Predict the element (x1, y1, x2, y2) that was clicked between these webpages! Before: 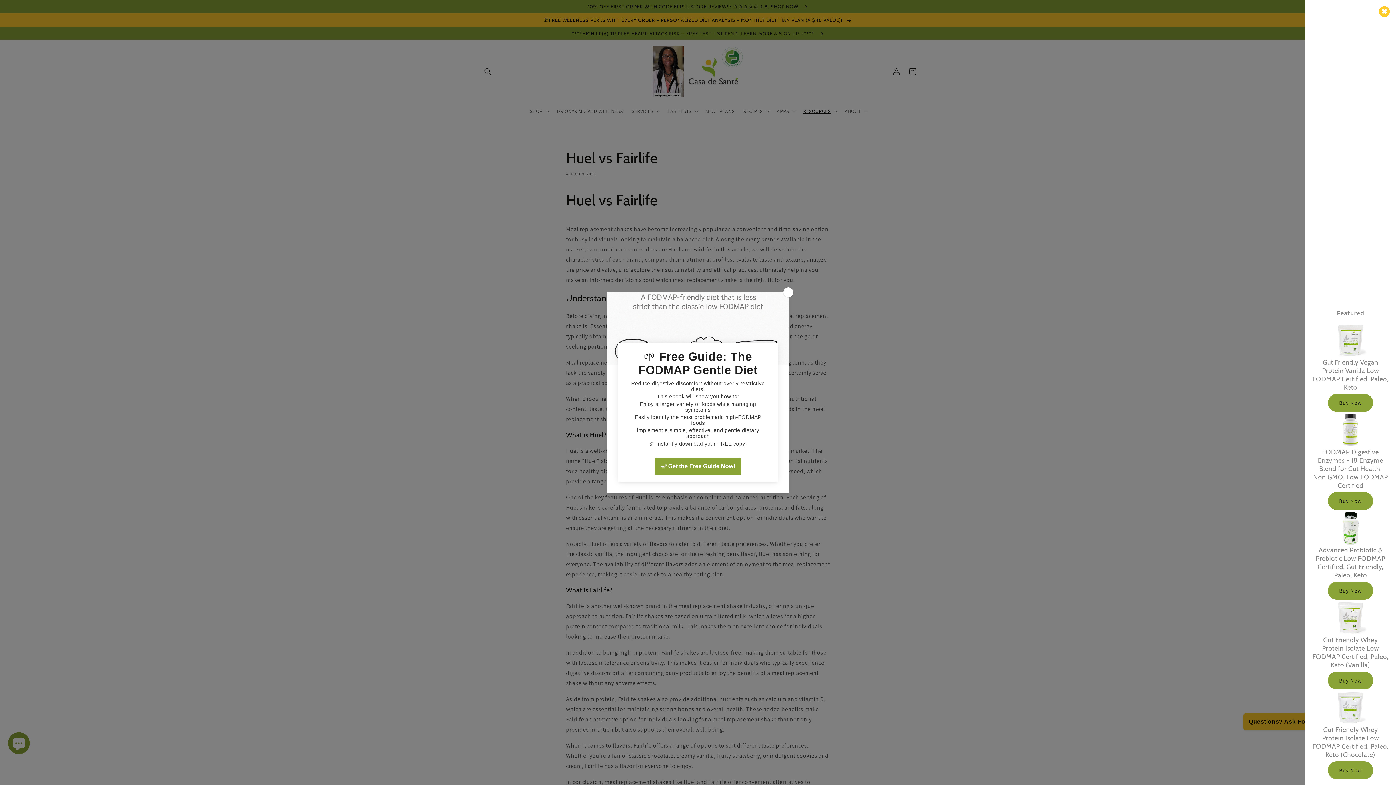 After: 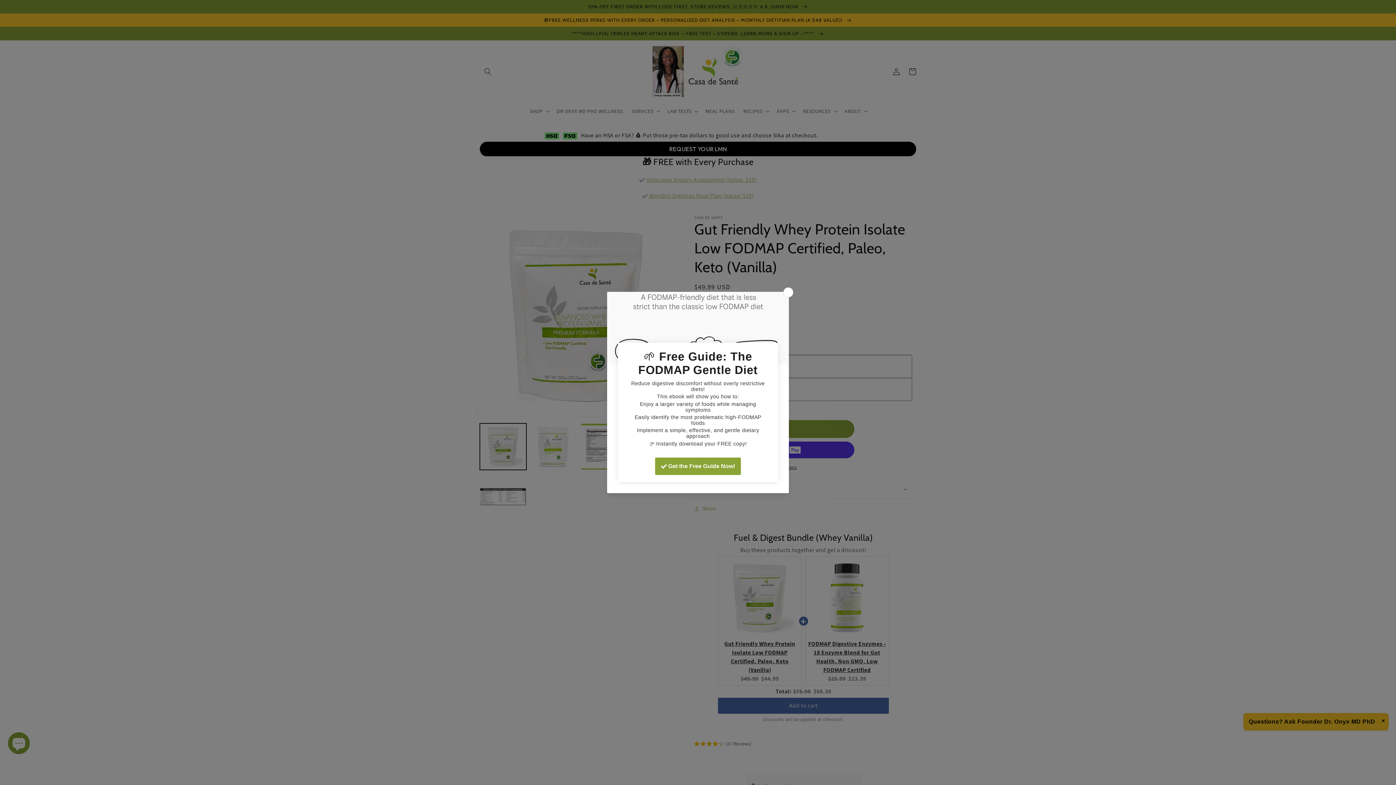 Action: label: Buy Now bbox: (1328, 672, 1373, 689)